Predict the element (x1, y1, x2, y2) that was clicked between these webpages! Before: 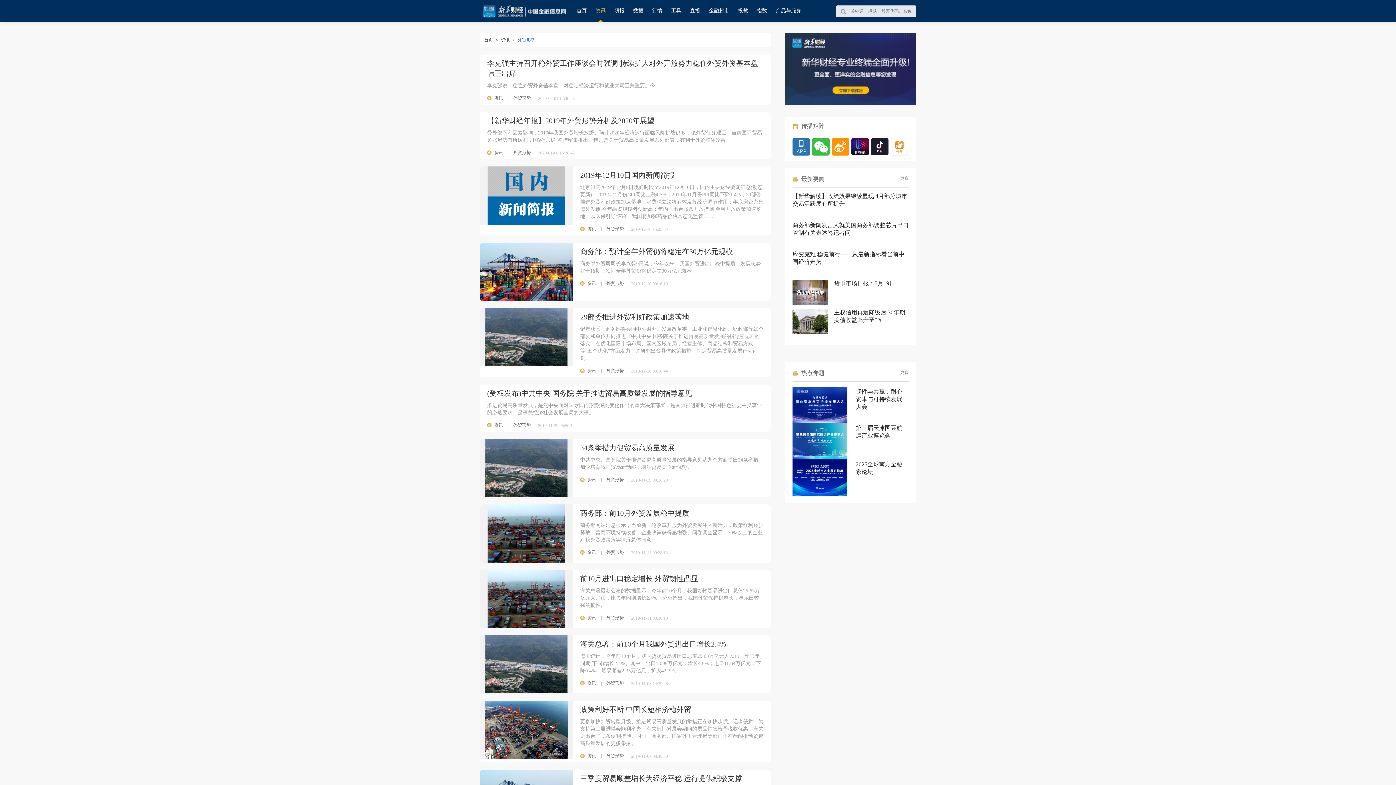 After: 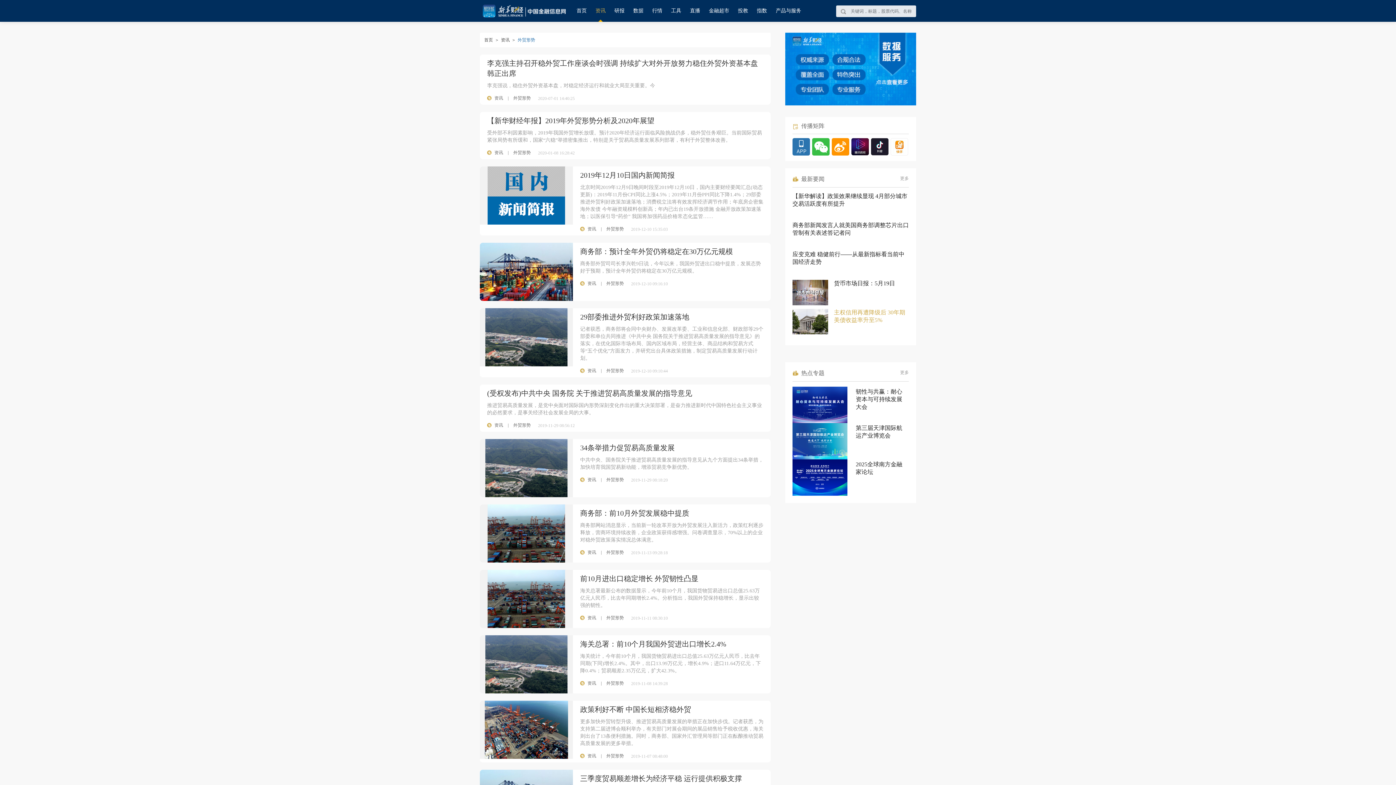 Action: bbox: (834, 309, 909, 334) label: 主权信用再遭降级后 30年期美债收益率升至5%